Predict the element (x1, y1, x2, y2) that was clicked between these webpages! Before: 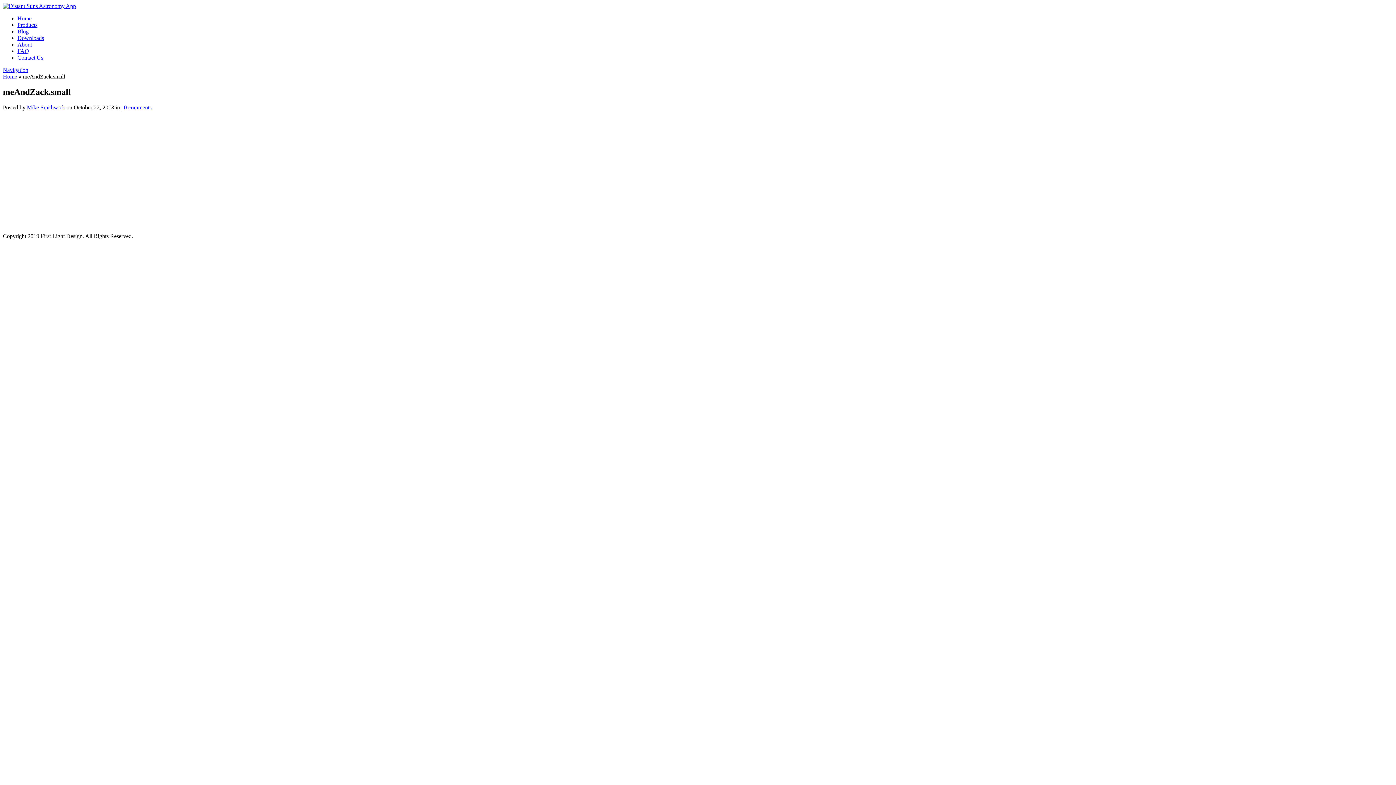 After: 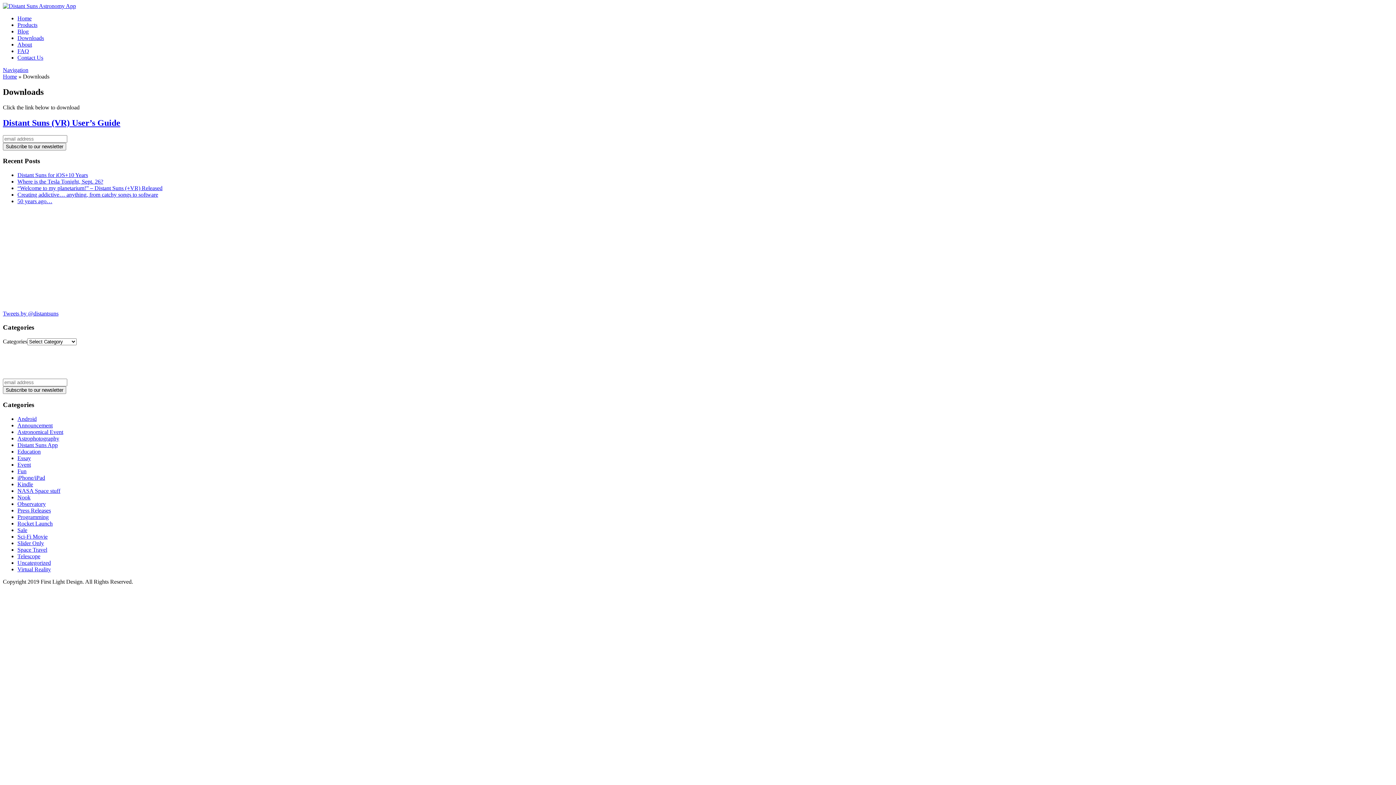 Action: label: Downloads bbox: (17, 34, 44, 41)